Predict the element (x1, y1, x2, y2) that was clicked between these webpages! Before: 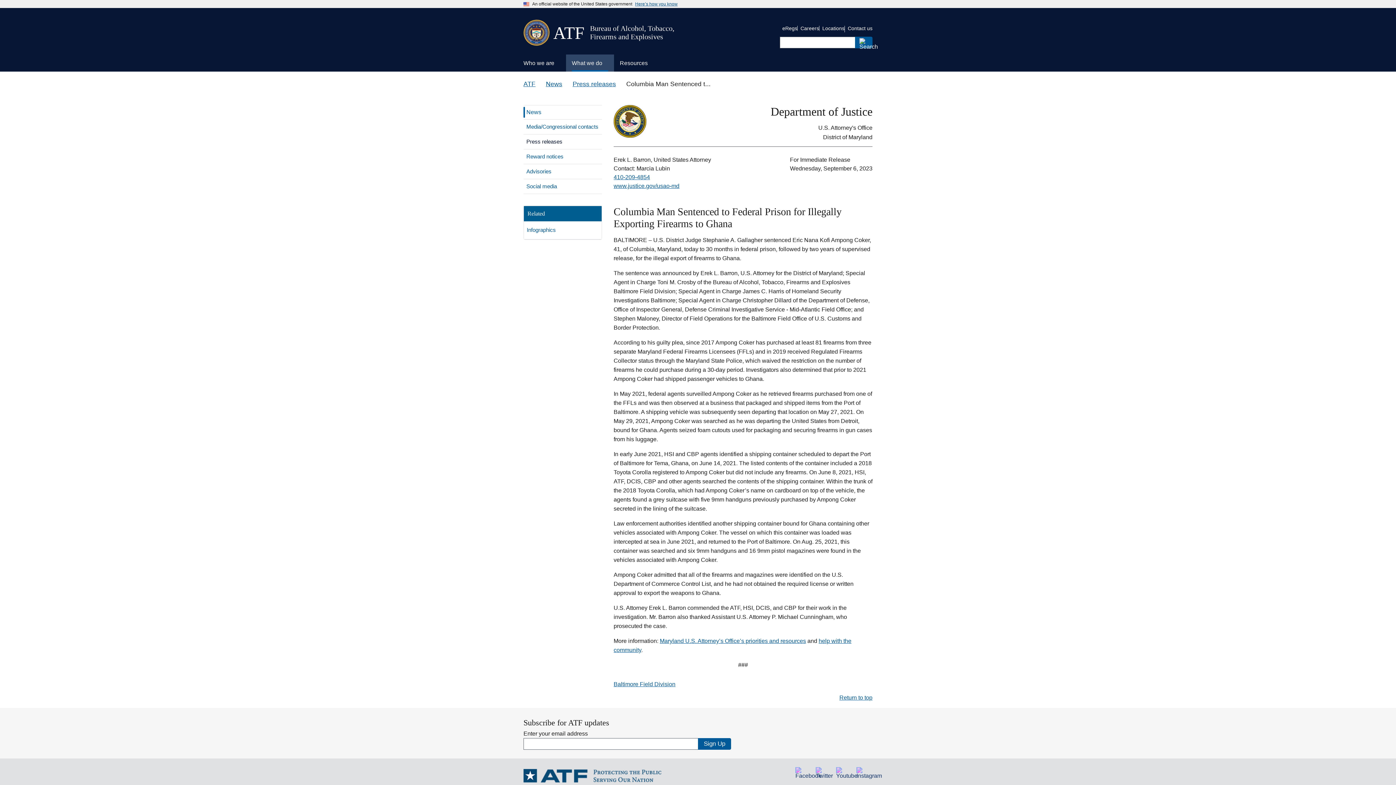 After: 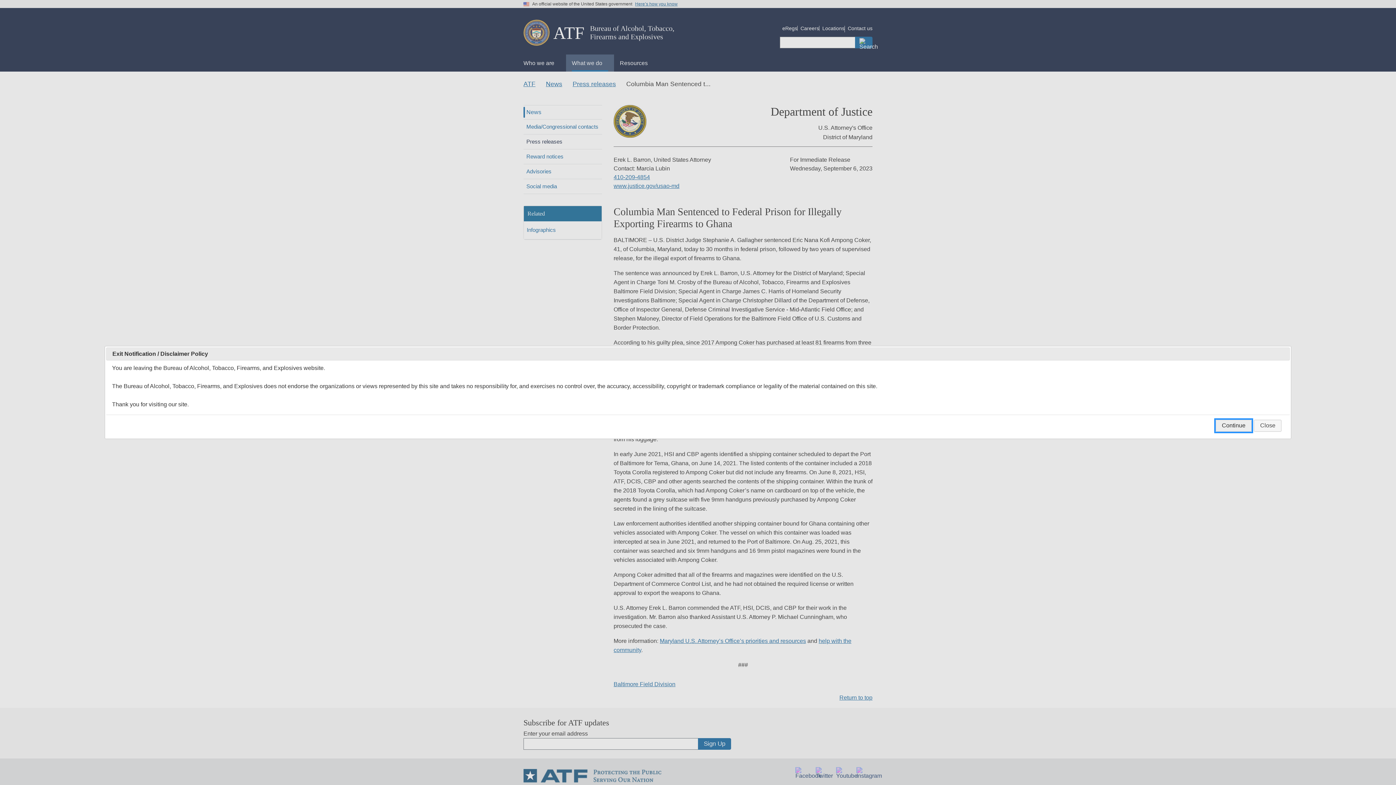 Action: bbox: (814, 766, 832, 783)